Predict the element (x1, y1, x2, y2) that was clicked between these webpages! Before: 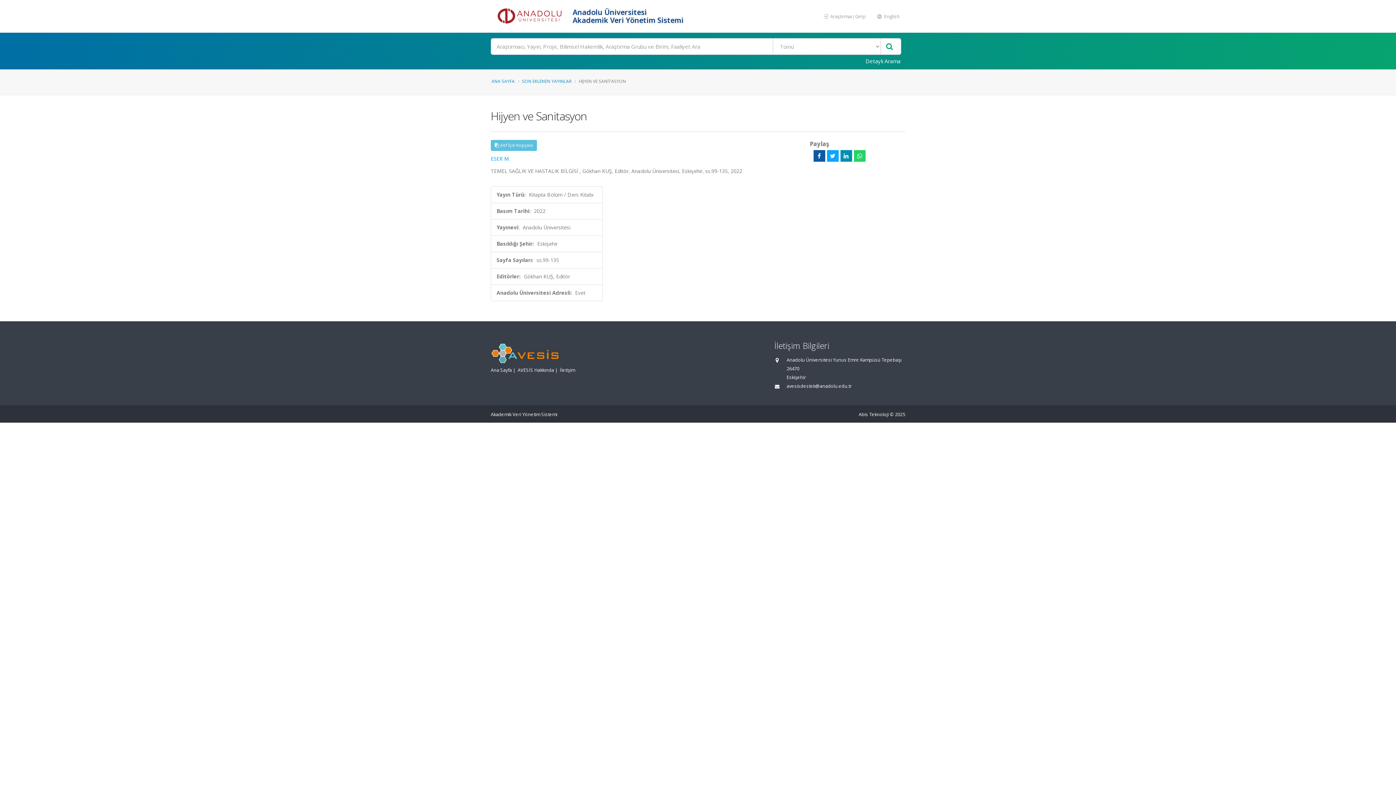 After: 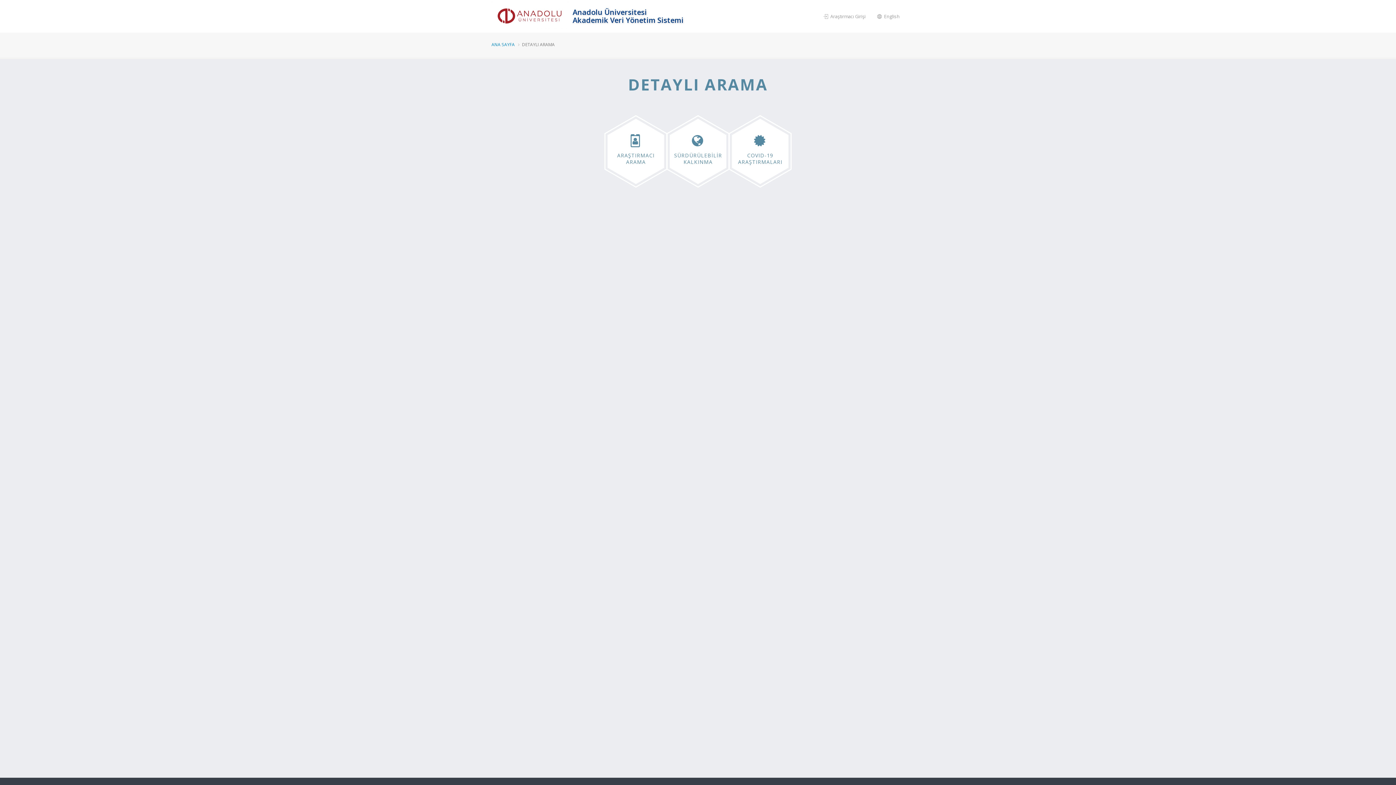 Action: label: Detaylı Arama bbox: (861, 54, 905, 67)